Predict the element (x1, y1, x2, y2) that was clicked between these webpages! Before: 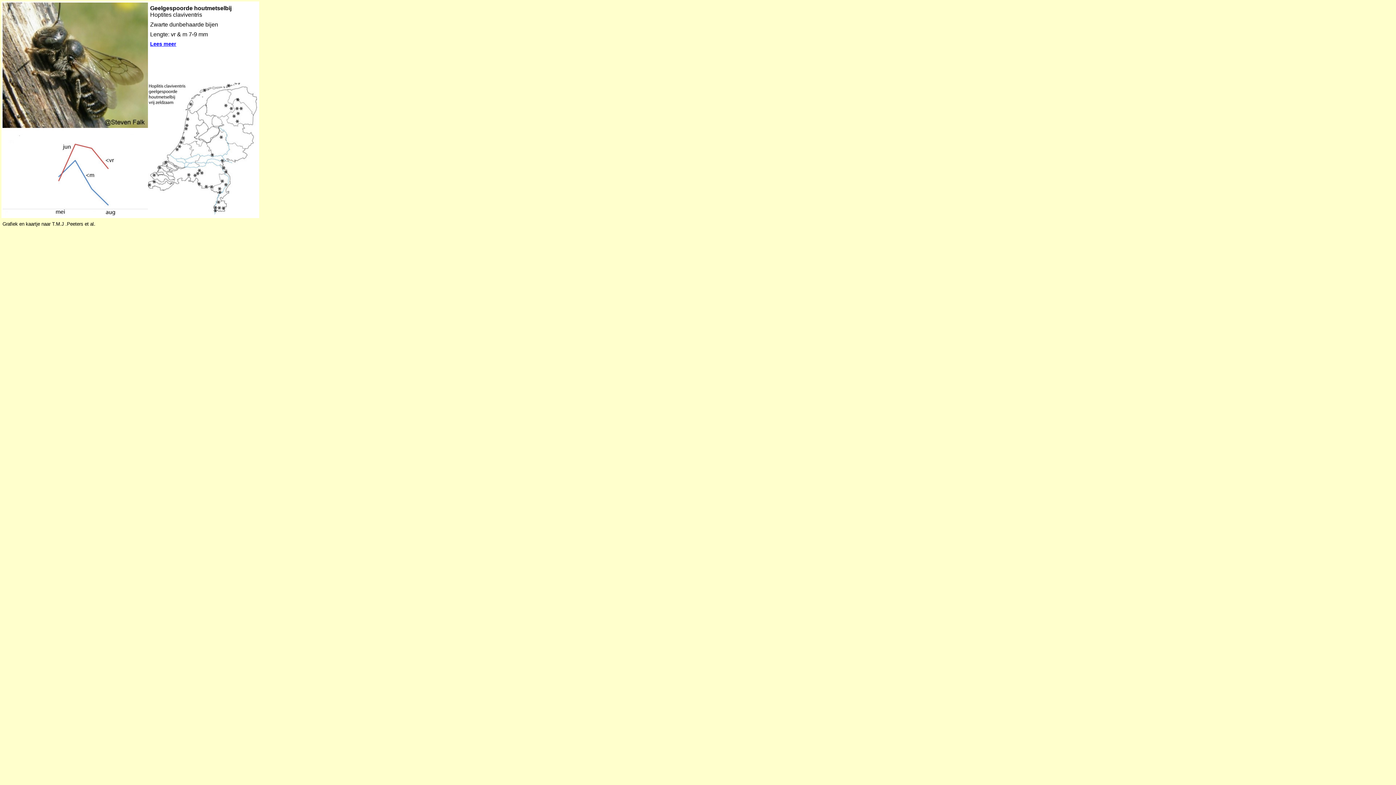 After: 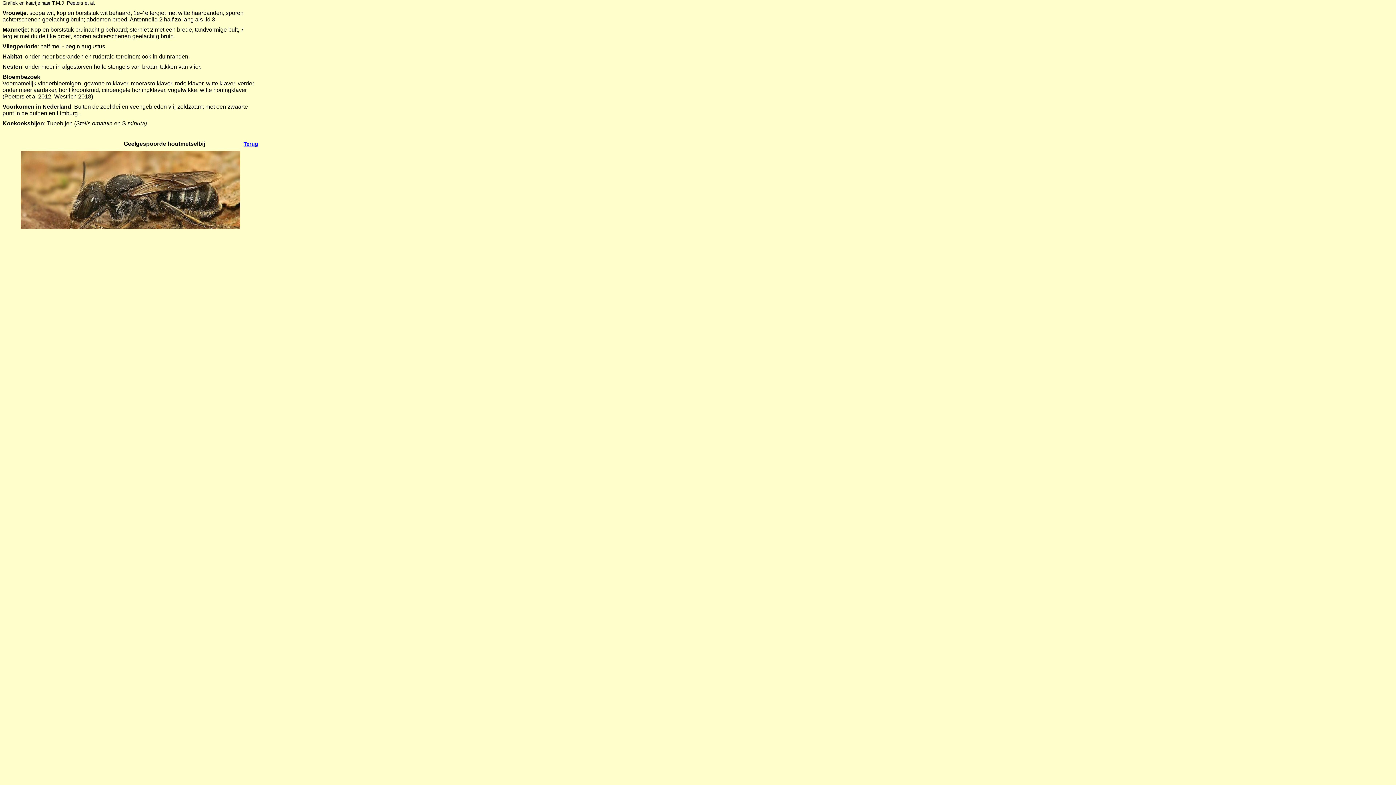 Action: label: Lees meer bbox: (150, 41, 176, 46)